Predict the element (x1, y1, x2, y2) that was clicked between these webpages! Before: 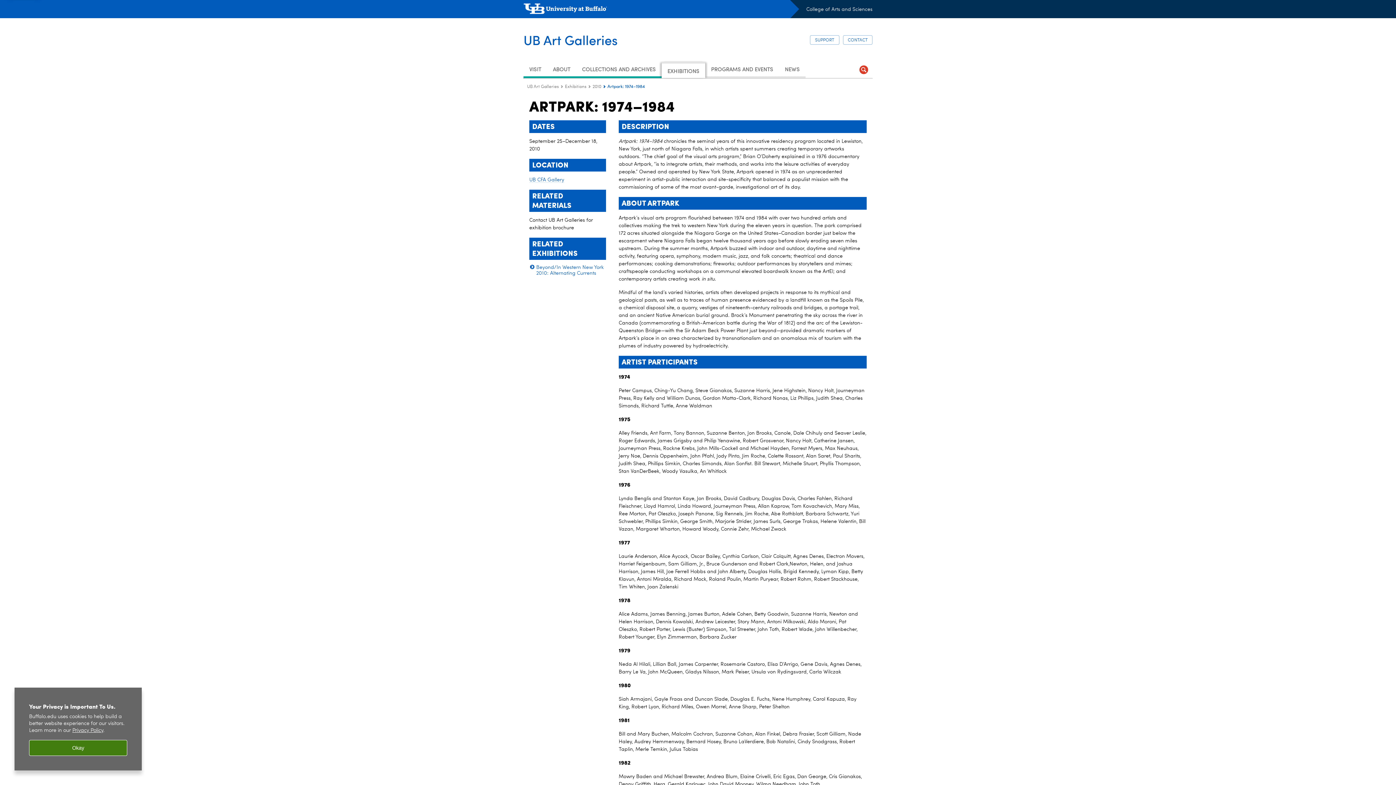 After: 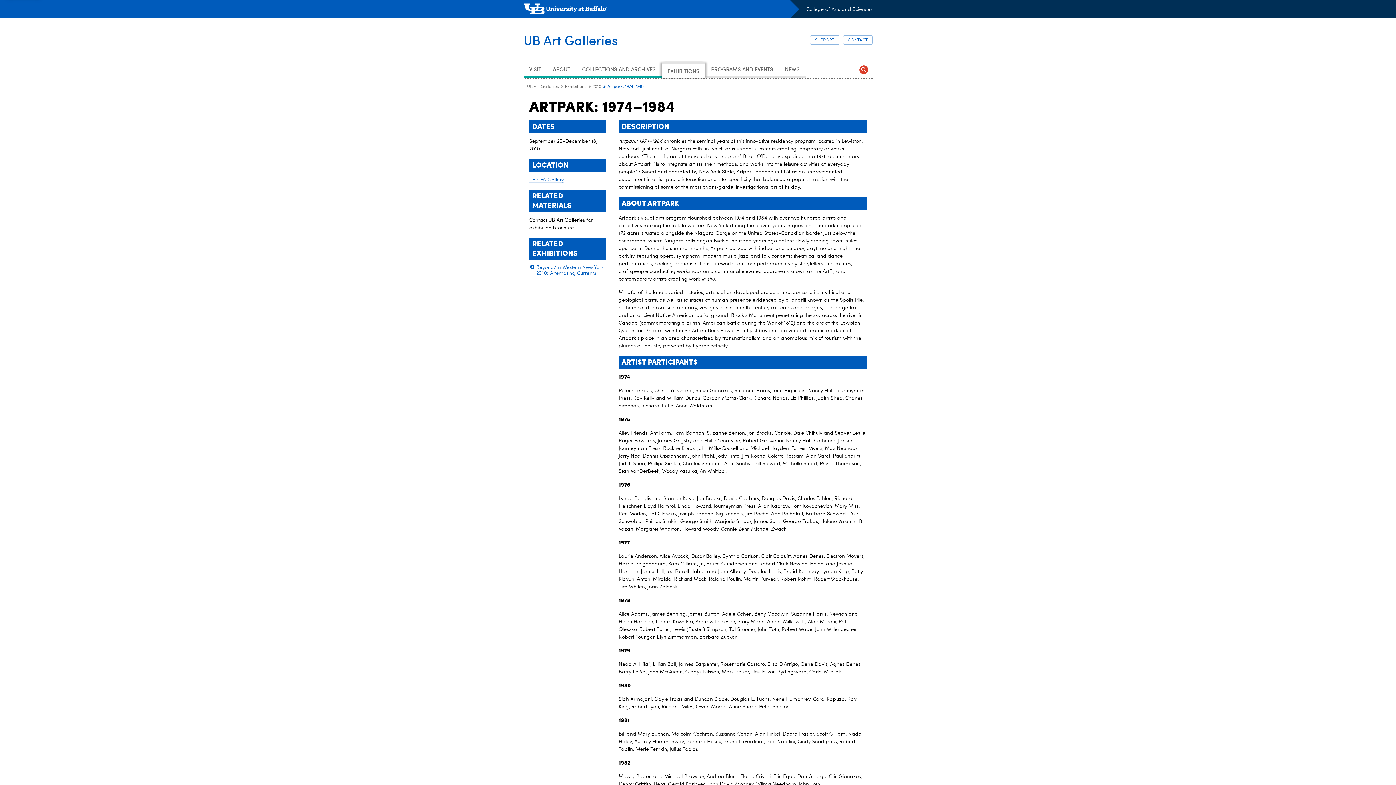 Action: bbox: (29, 740, 127, 756) label: Okay